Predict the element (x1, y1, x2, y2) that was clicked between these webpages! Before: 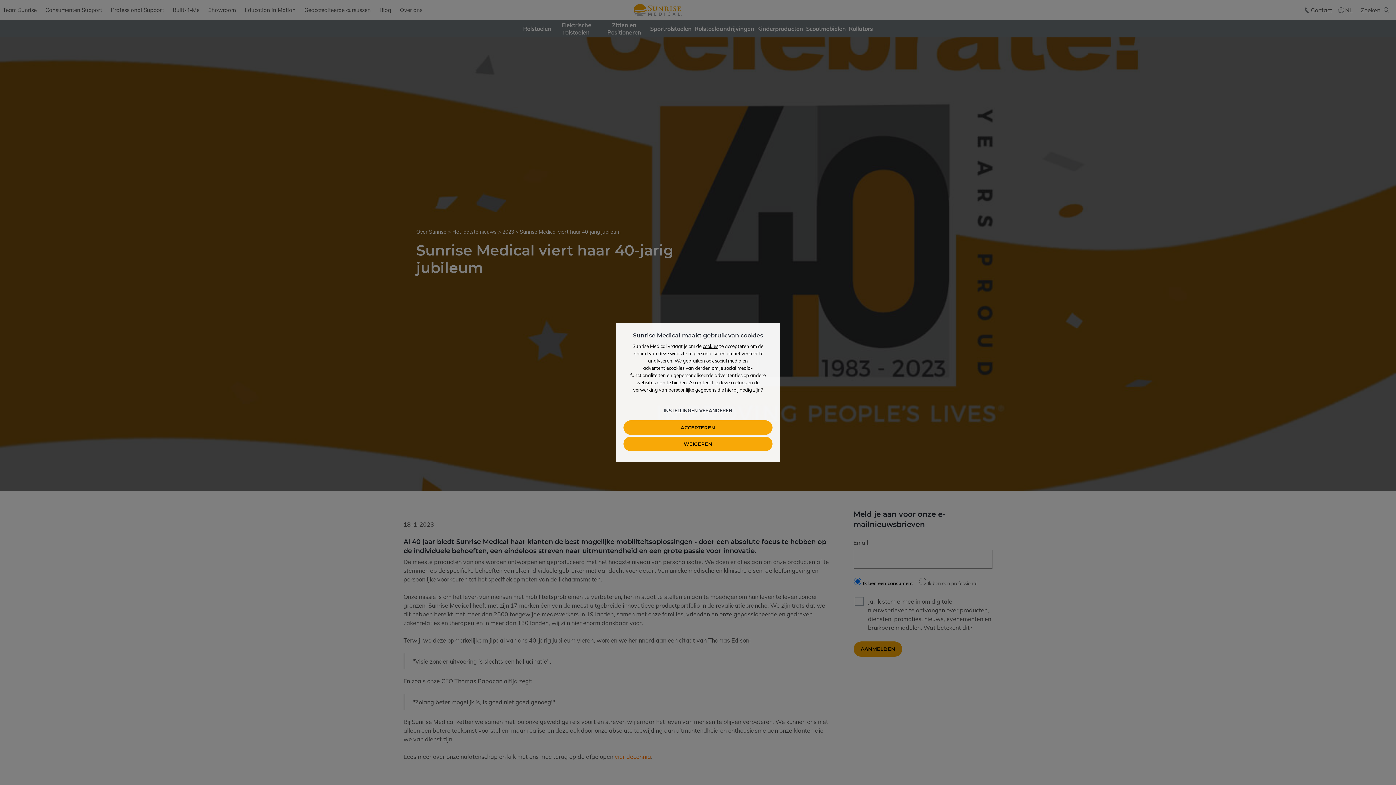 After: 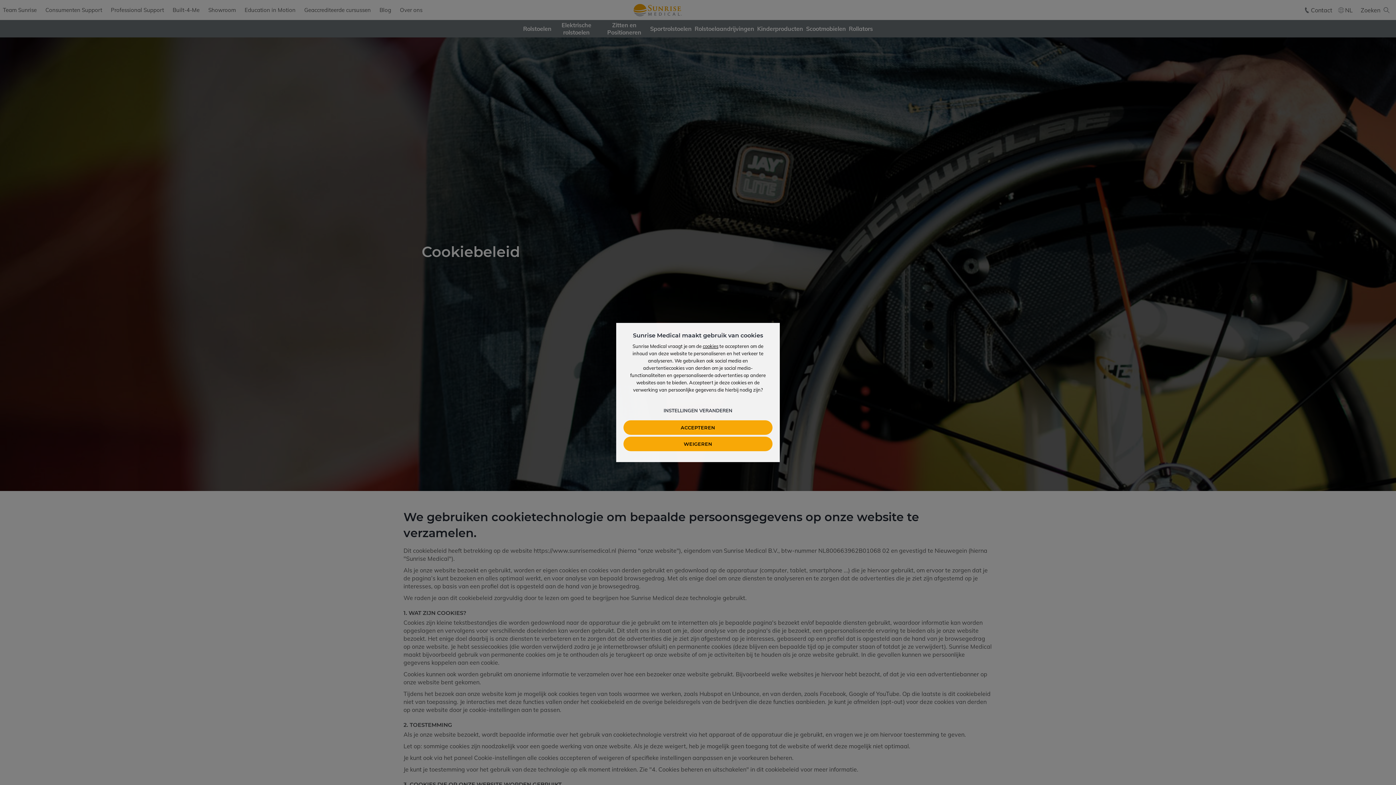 Action: bbox: (702, 343, 718, 349) label: cookies